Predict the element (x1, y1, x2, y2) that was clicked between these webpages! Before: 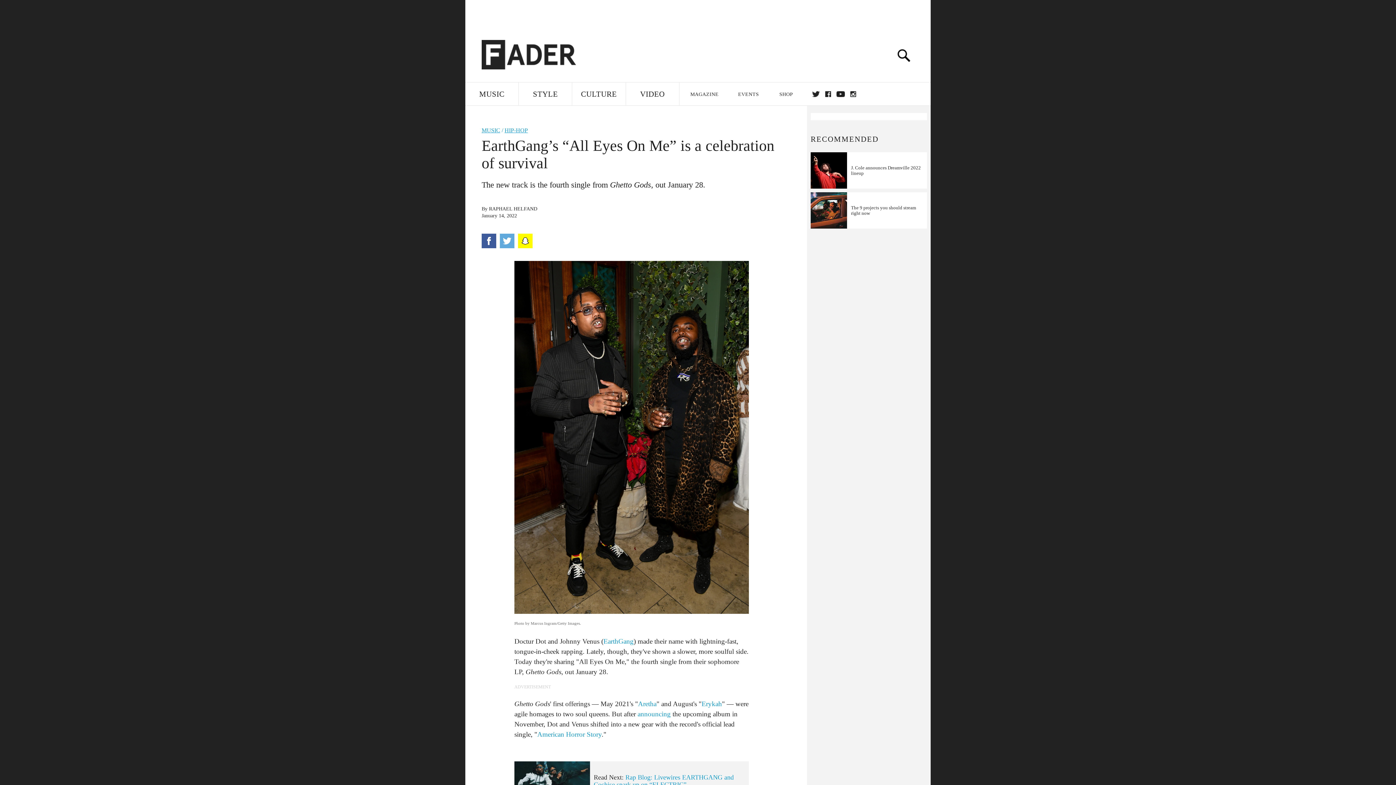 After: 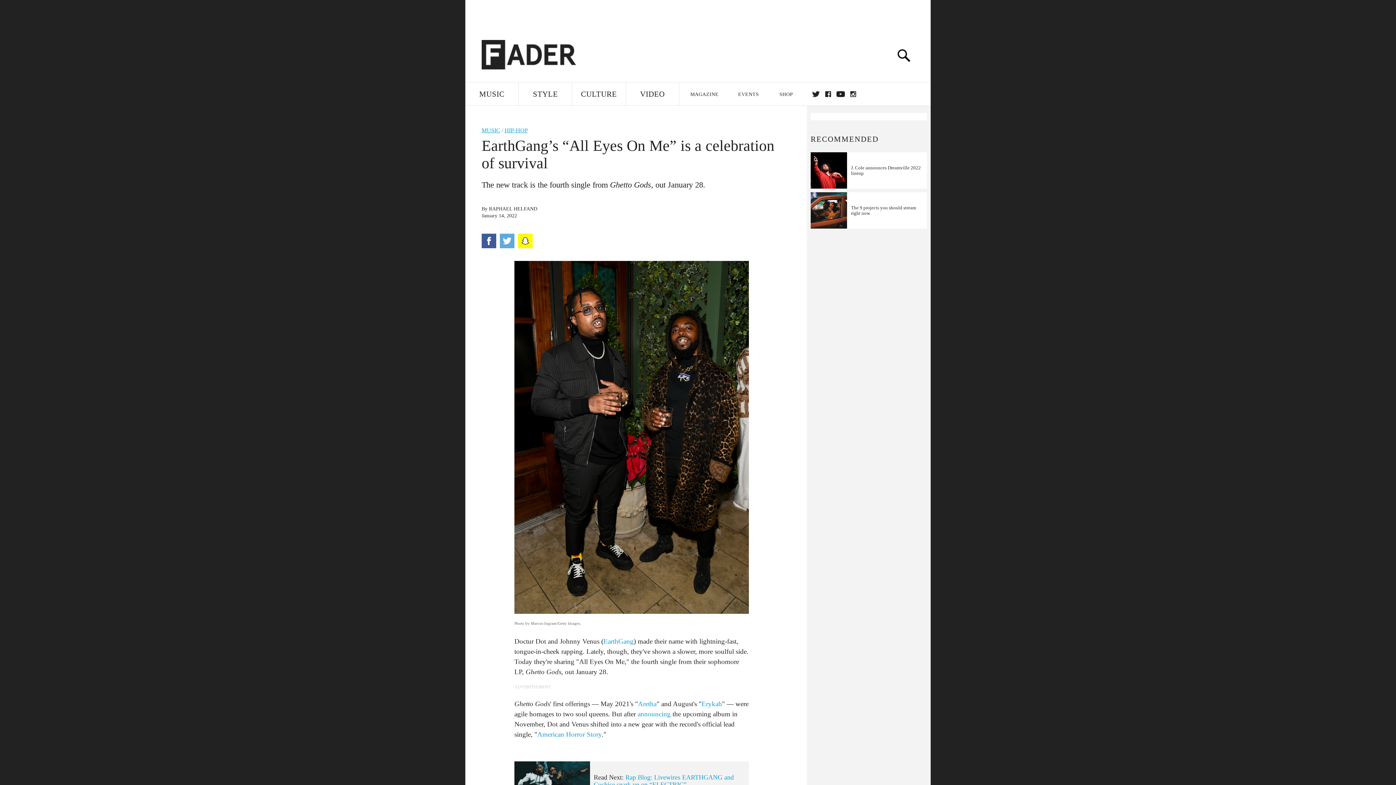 Action: bbox: (481, 233, 496, 248)